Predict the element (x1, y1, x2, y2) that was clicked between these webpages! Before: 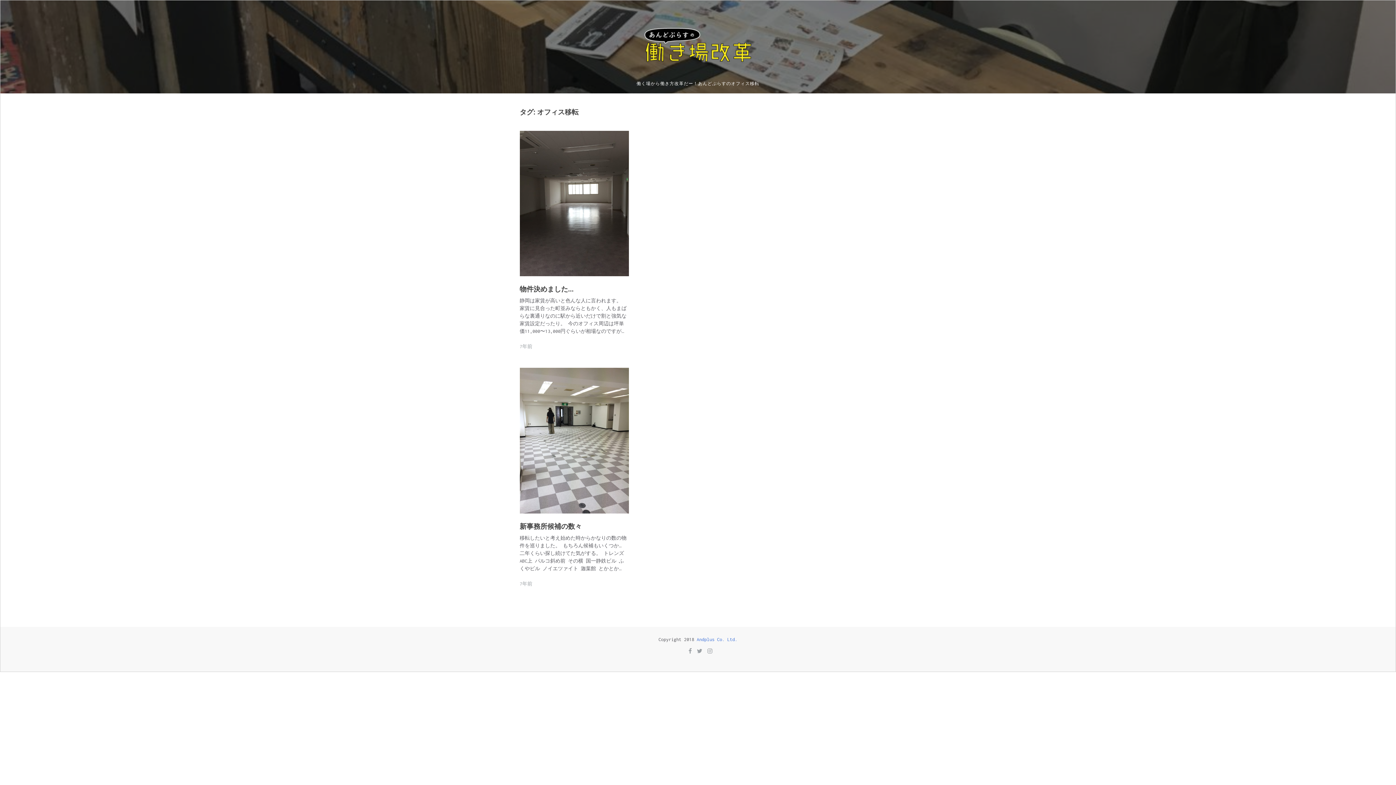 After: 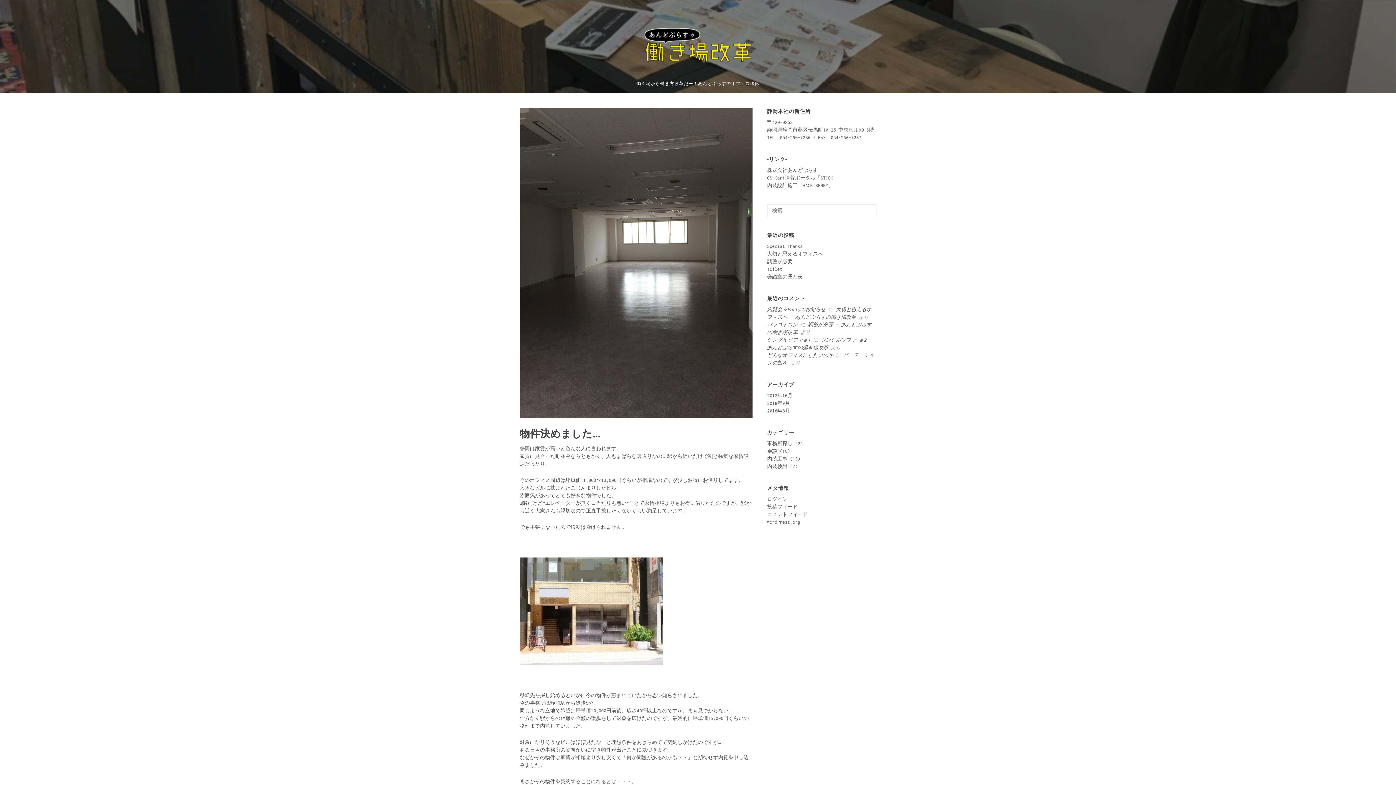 Action: bbox: (519, 284, 573, 293) label: 物件決めました…